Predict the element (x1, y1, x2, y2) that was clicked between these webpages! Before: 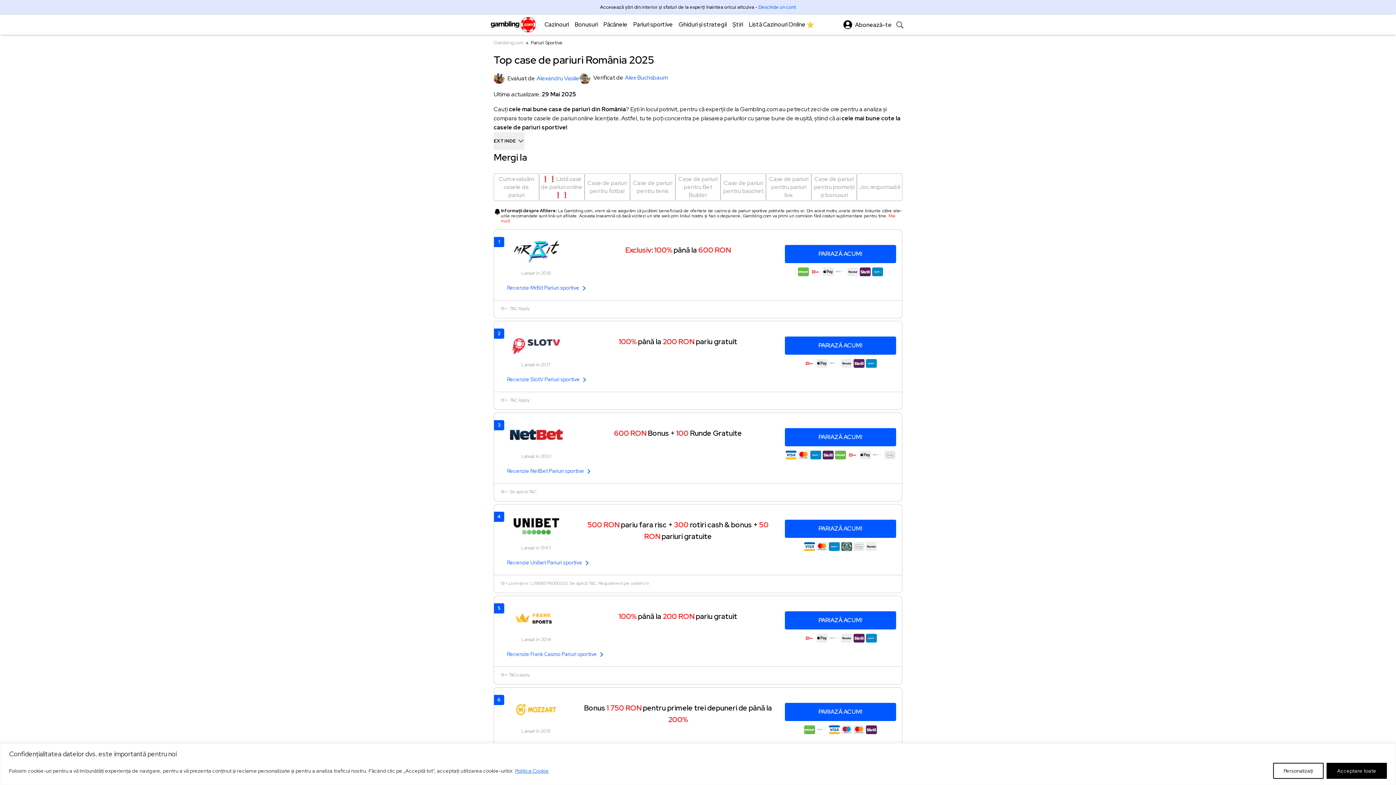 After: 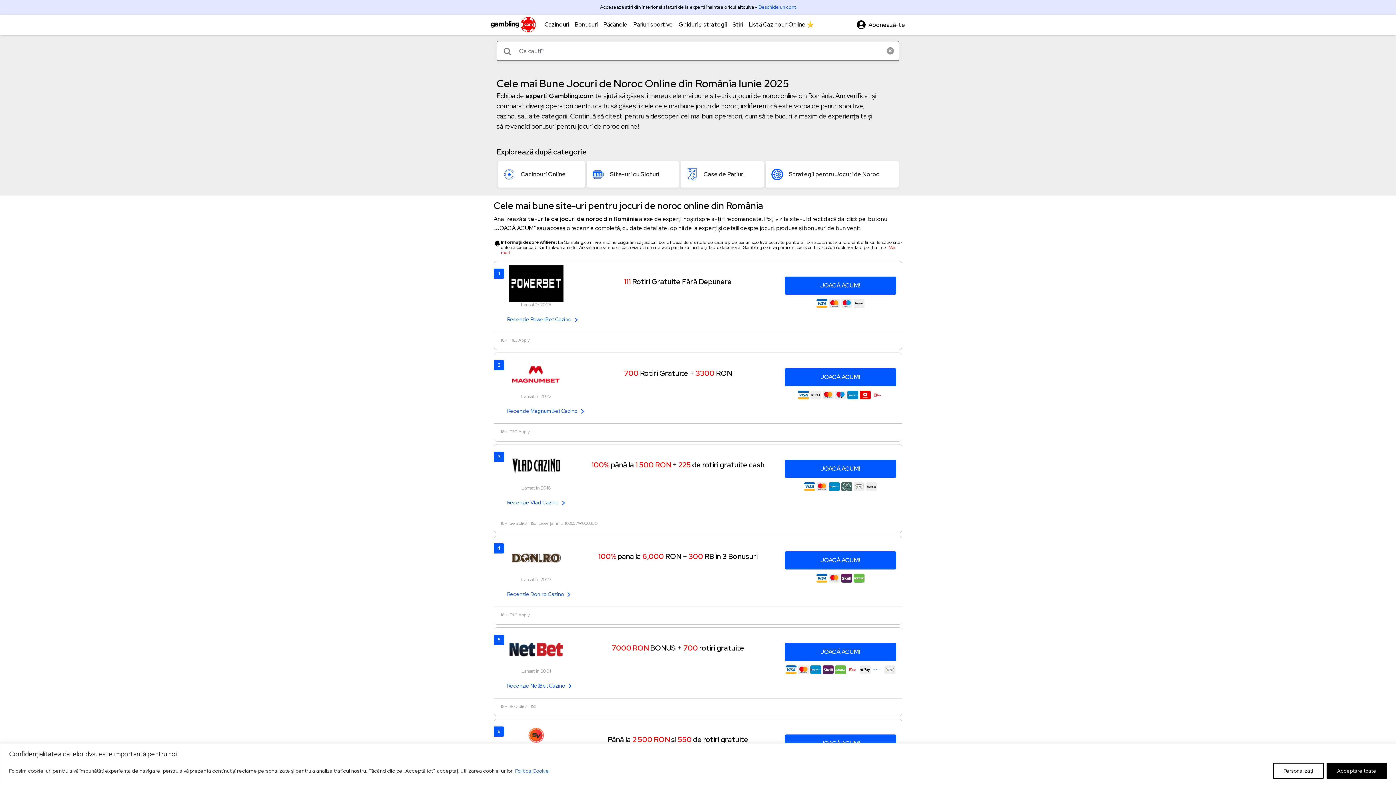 Action: bbox: (493, 39, 523, 45) label: Gambling.com